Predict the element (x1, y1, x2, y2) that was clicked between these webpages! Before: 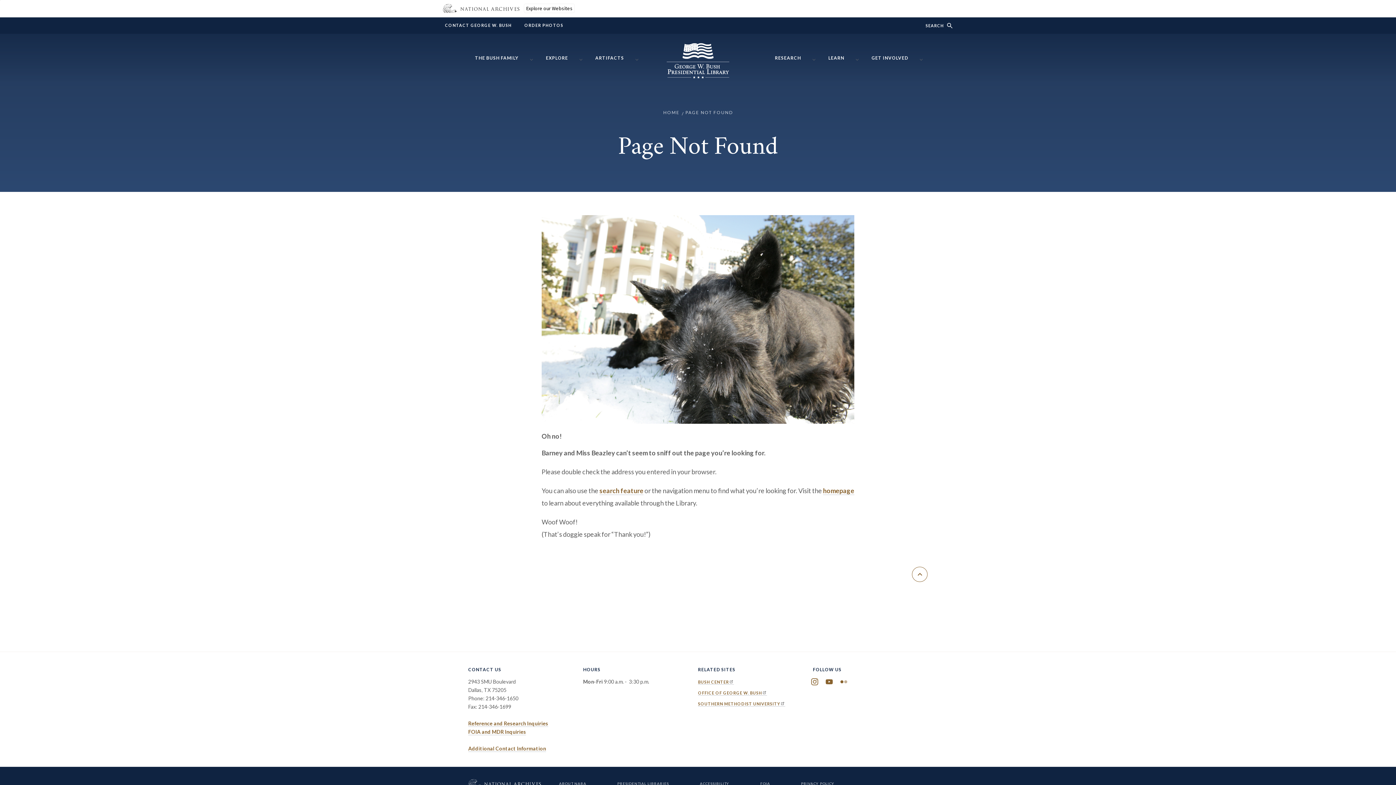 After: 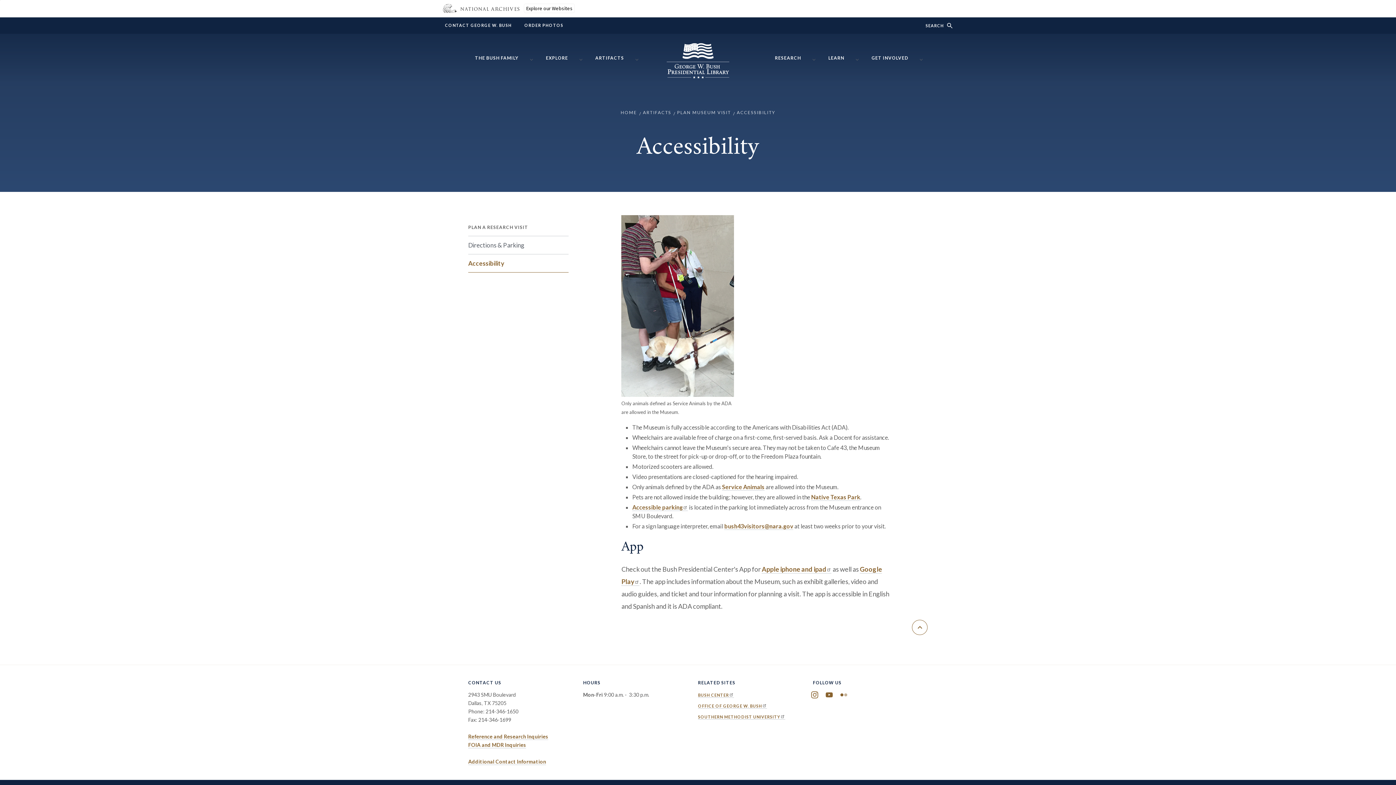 Action: bbox: (700, 781, 729, 787) label: ACCESSIBILITY